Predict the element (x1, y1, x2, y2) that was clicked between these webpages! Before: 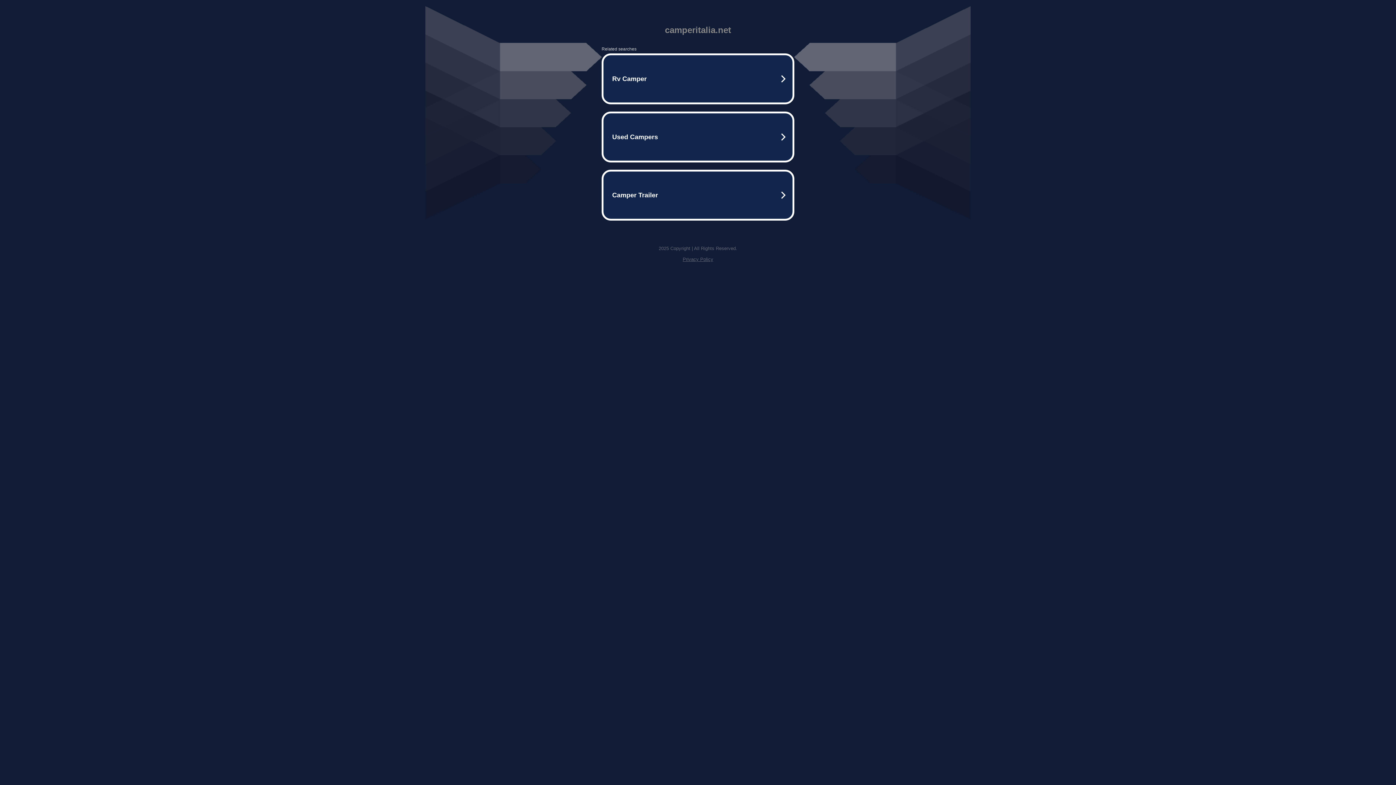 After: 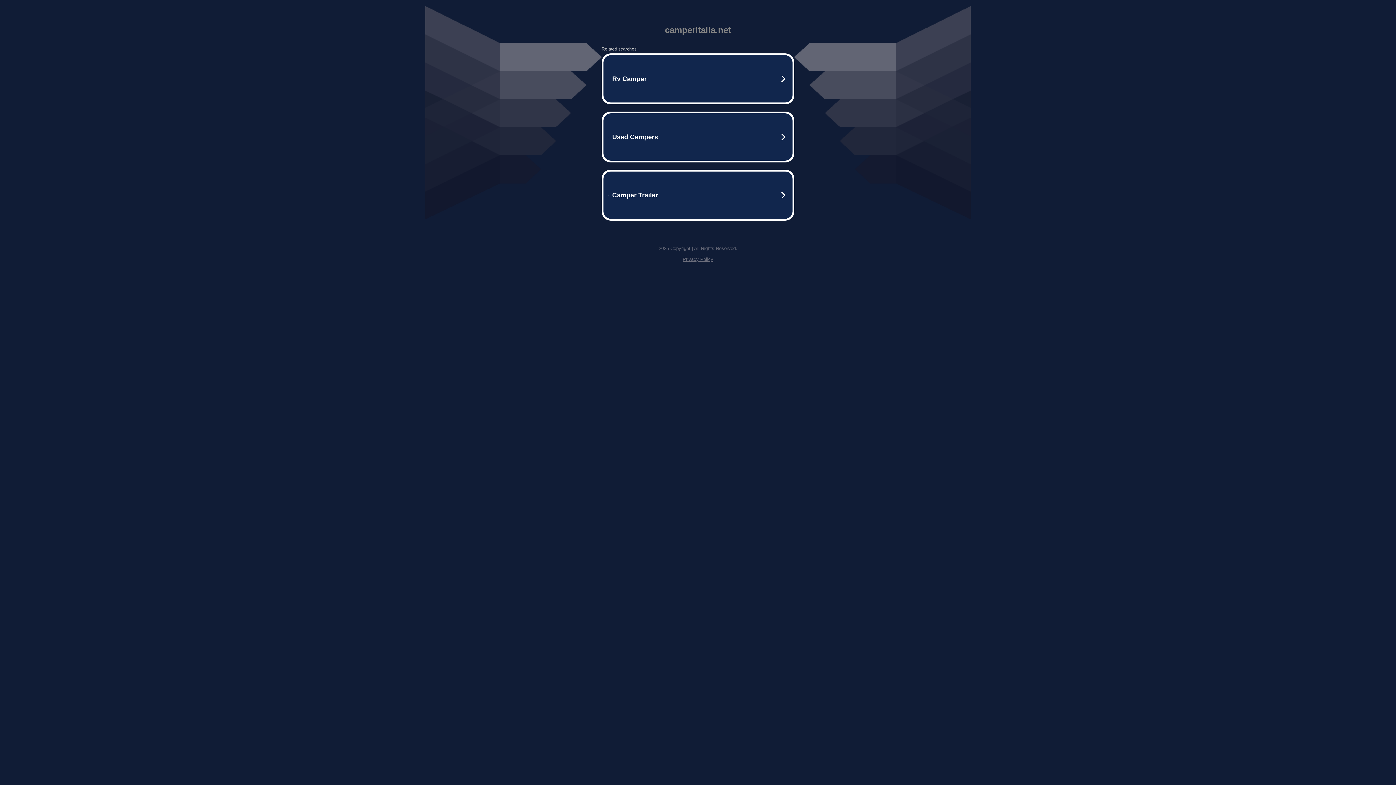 Action: label: Privacy Policy bbox: (682, 256, 713, 262)